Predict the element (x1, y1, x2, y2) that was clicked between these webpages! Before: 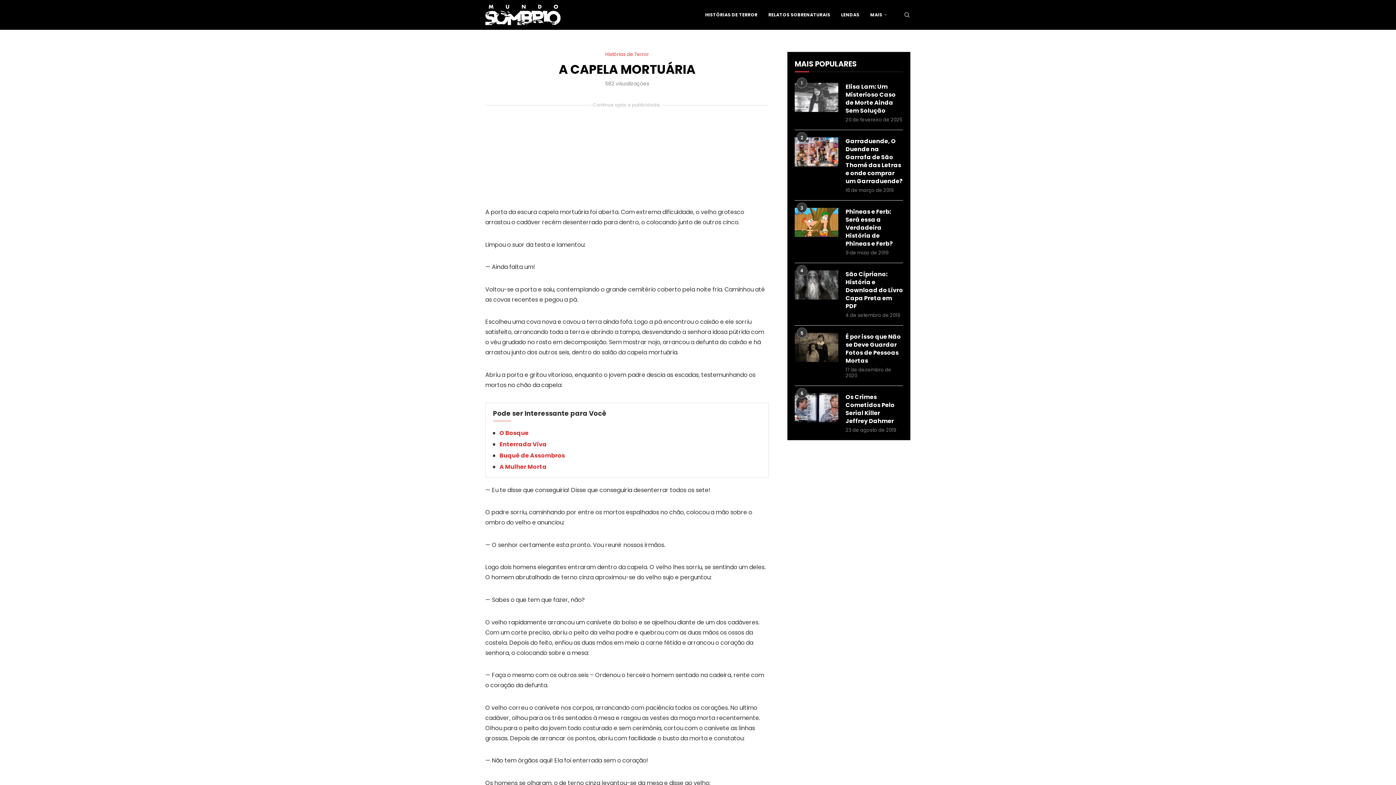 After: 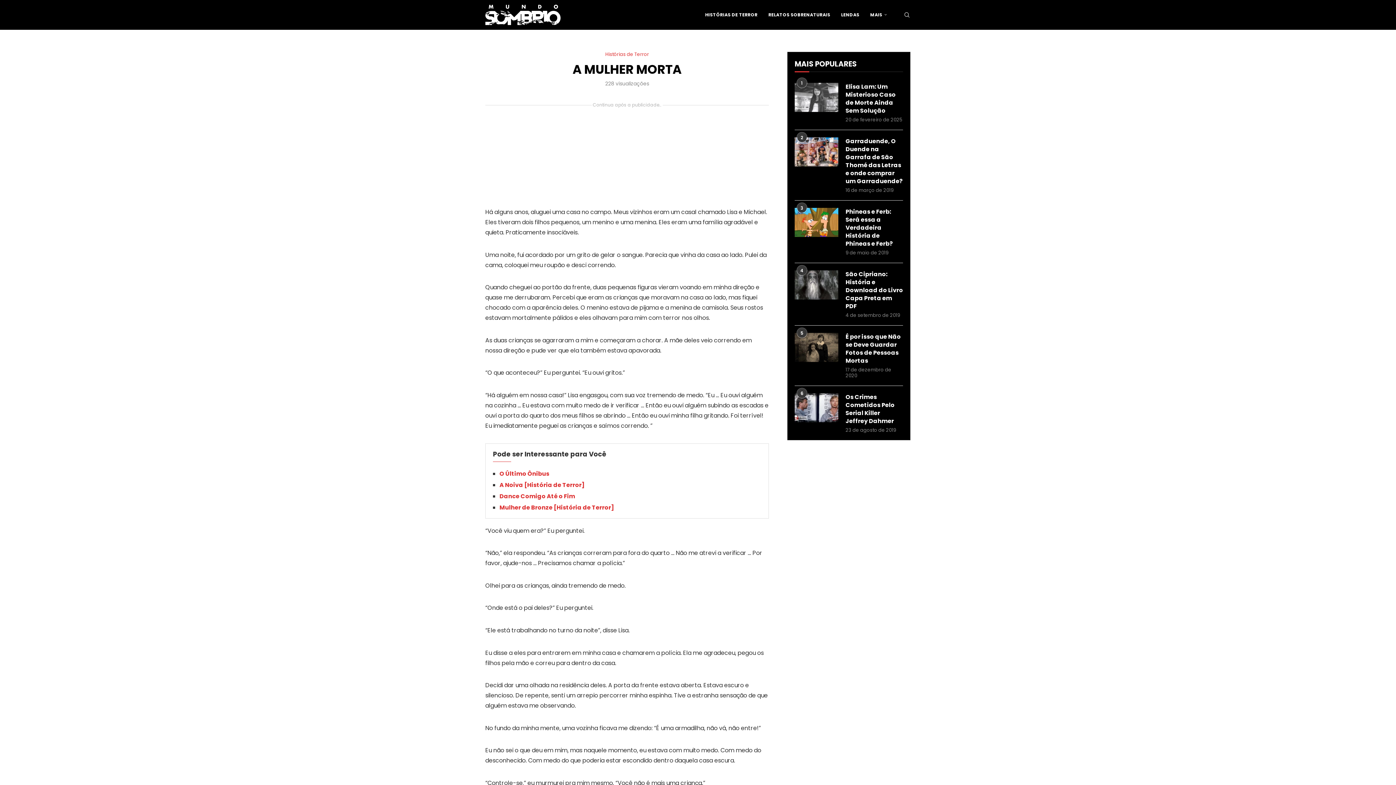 Action: bbox: (499, 462, 546, 471) label: A Mulher Morta